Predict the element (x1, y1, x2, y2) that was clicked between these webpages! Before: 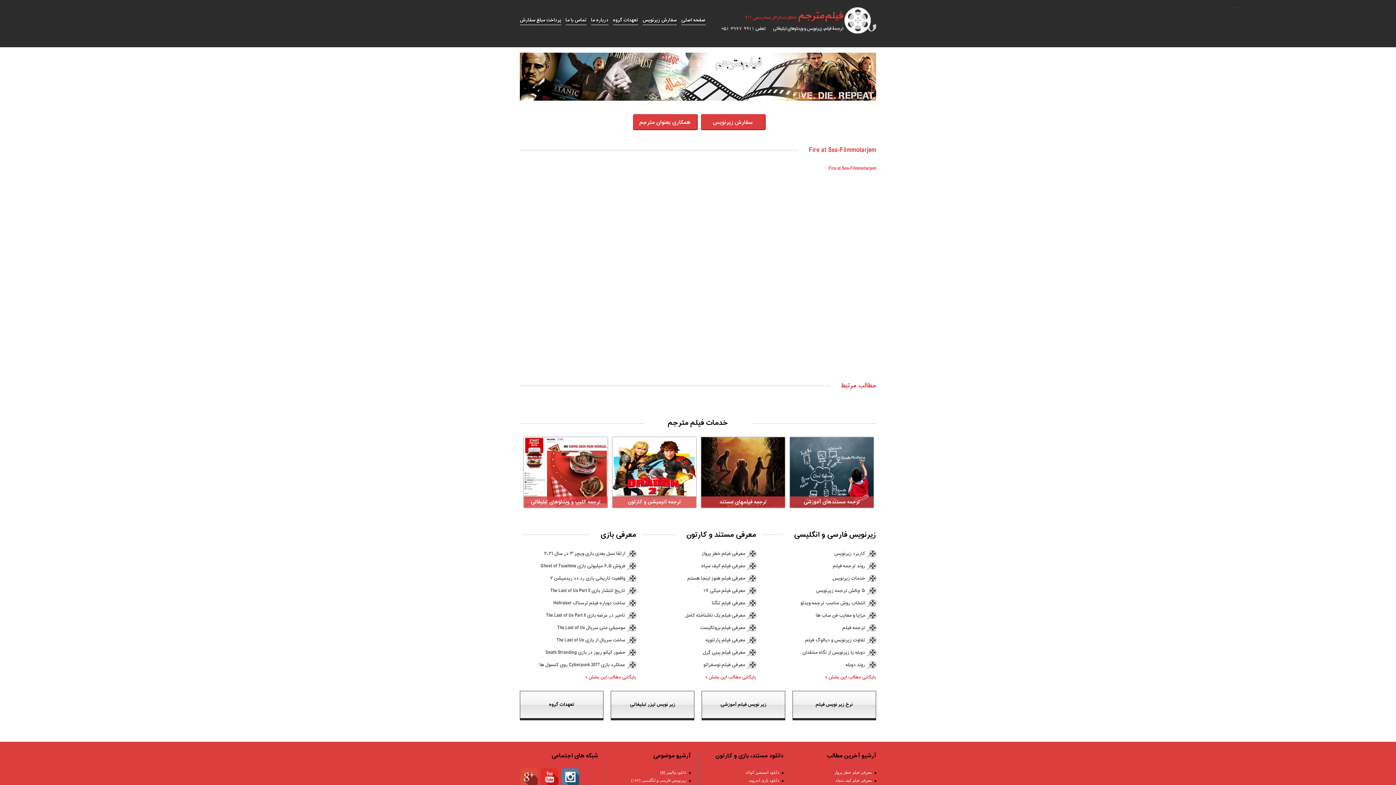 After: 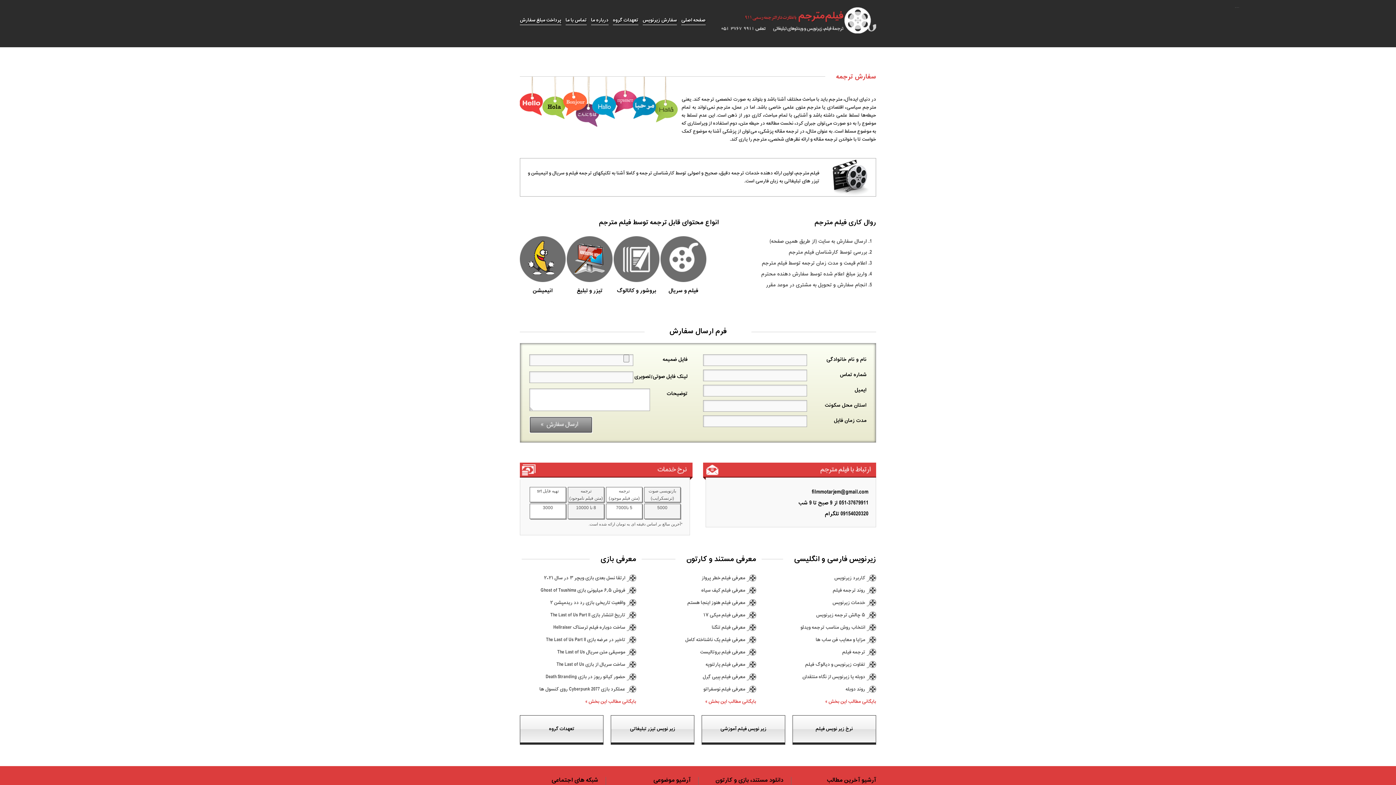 Action: bbox: (642, 15, 677, 25) label: سفارش زیرنویس